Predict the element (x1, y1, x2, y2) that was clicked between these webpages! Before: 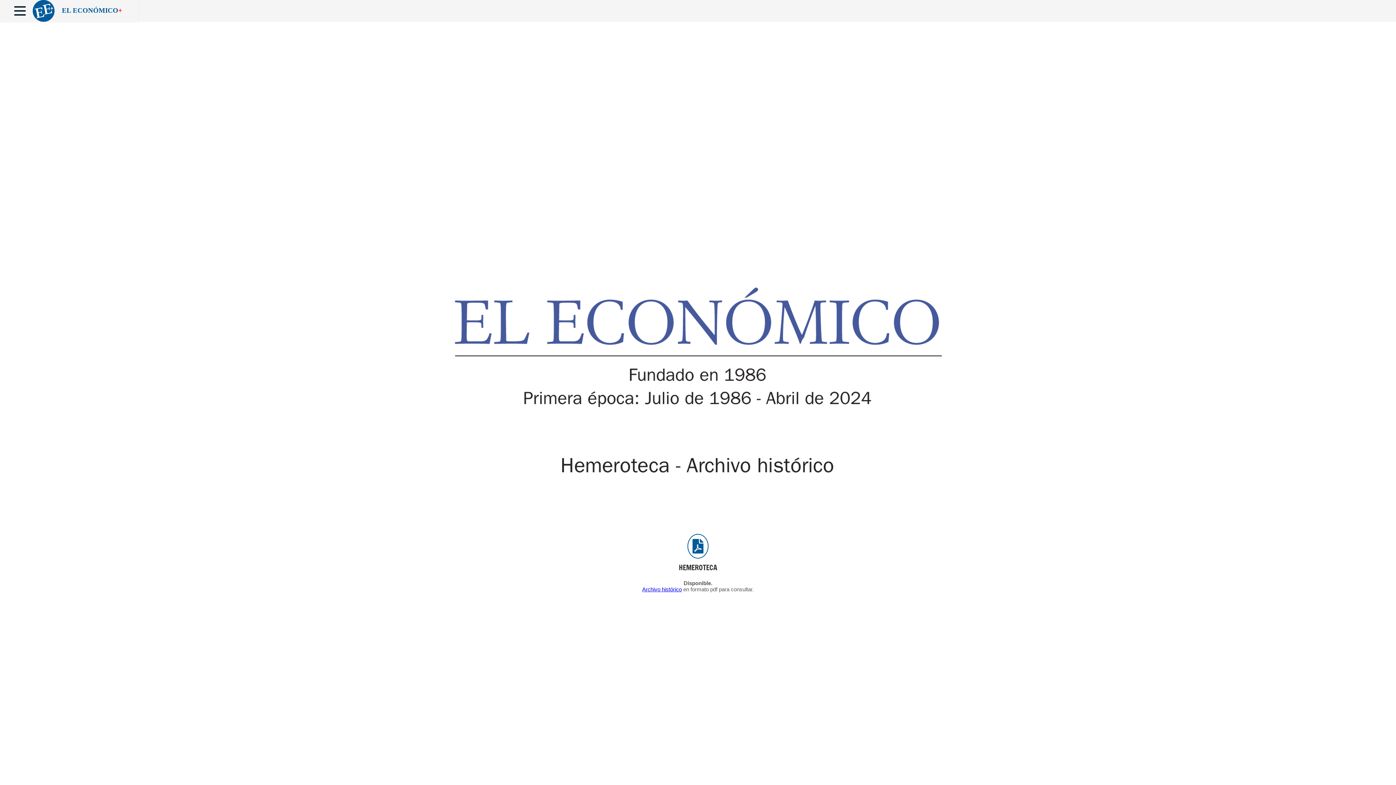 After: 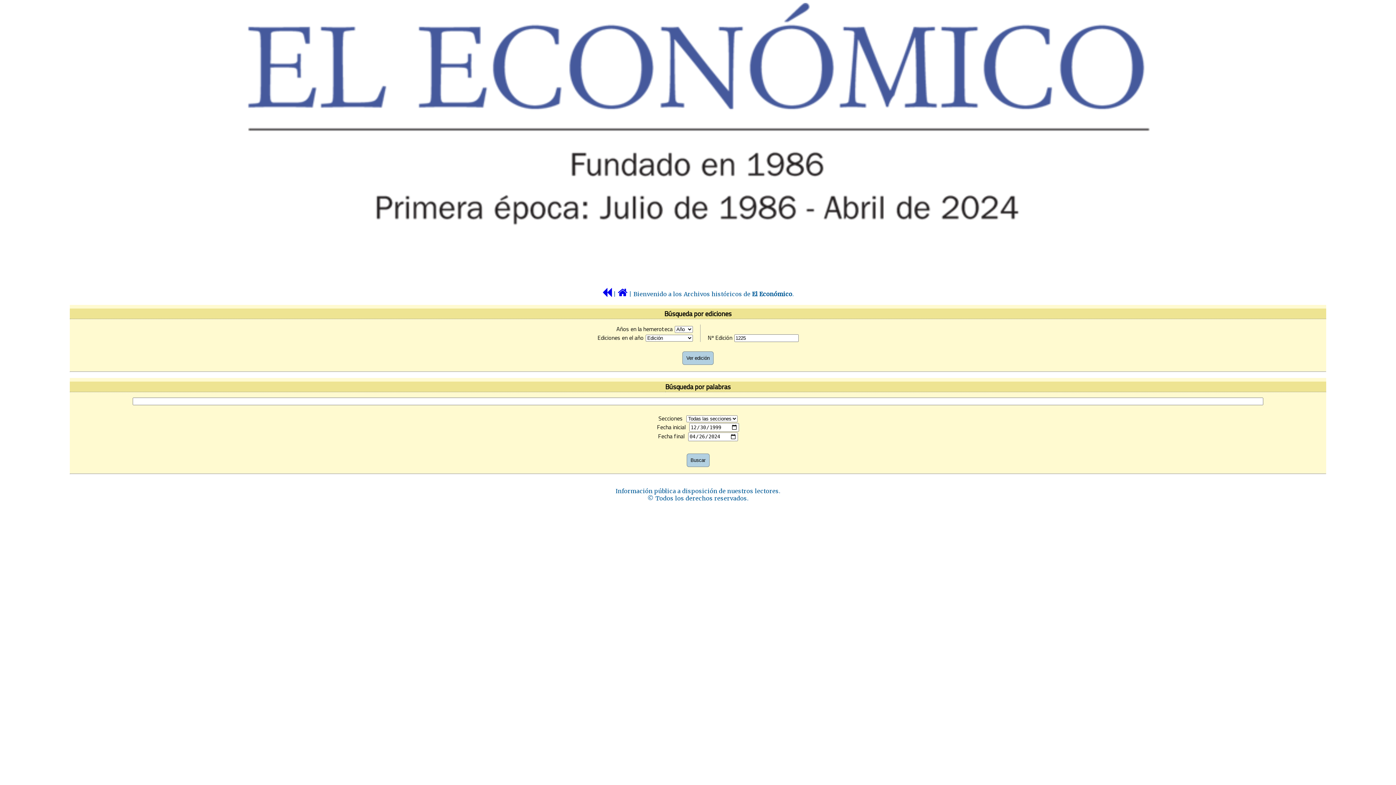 Action: bbox: (0, 287, 1396, 477)